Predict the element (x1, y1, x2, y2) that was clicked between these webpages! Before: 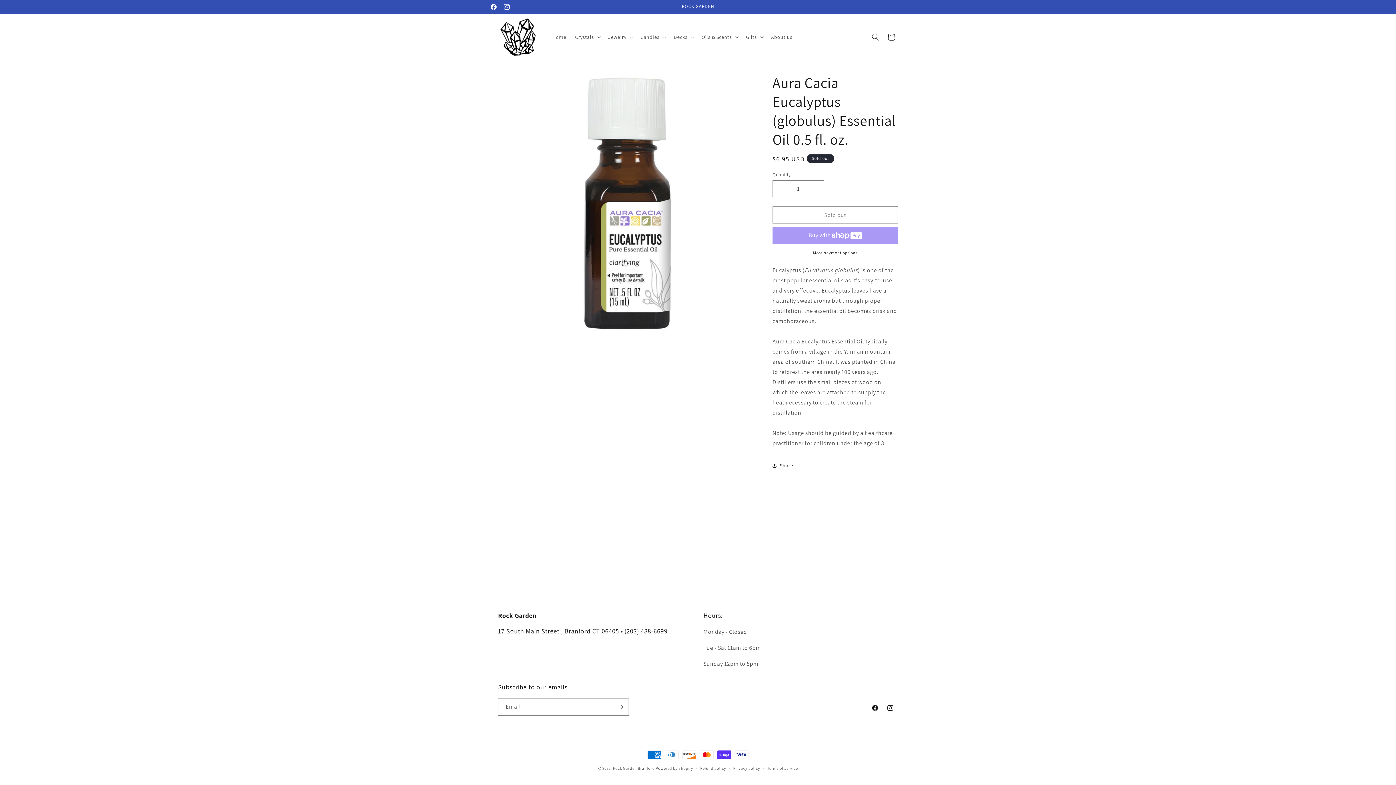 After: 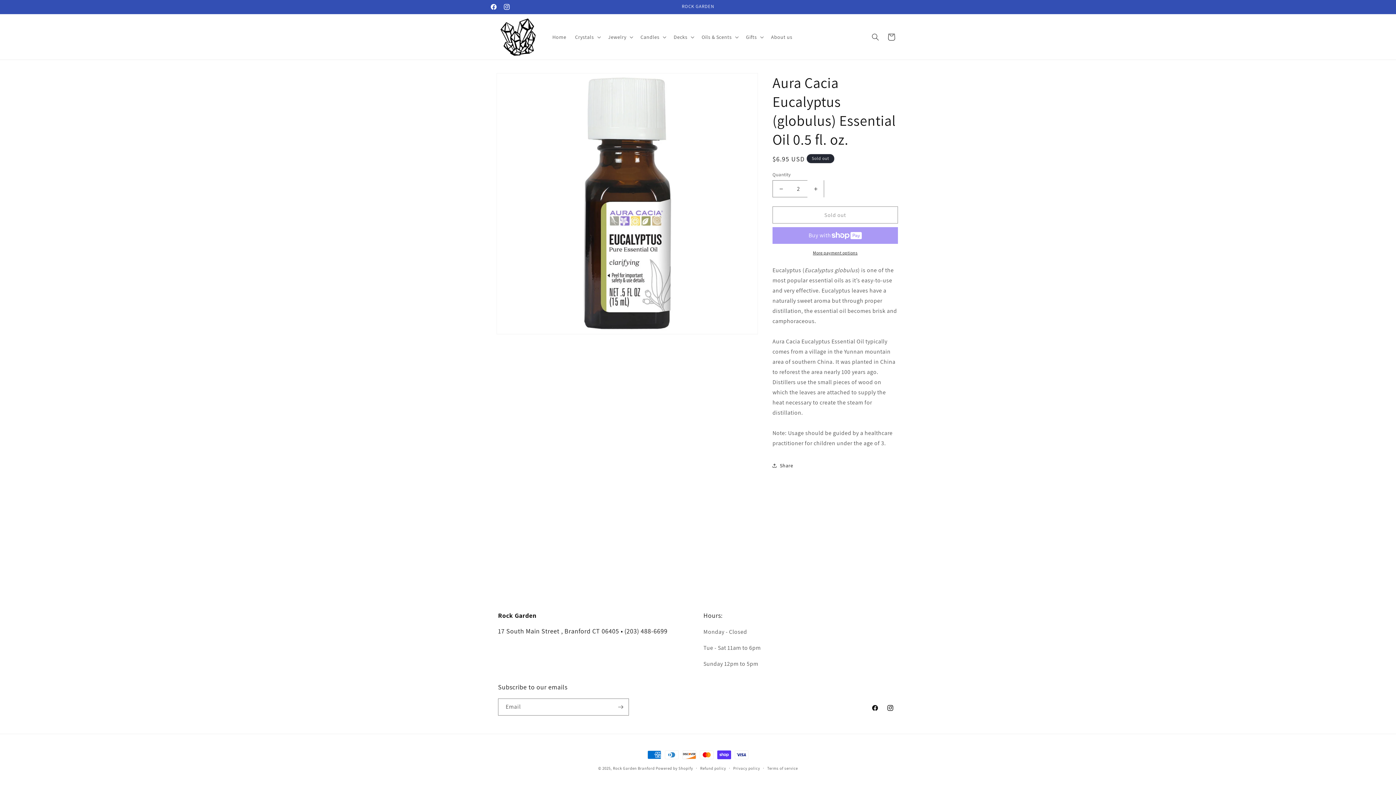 Action: label: Increase quantity for Aura Cacia Eucalyptus (globulus) Essential Oil 0.5 fl. oz. bbox: (807, 180, 824, 197)